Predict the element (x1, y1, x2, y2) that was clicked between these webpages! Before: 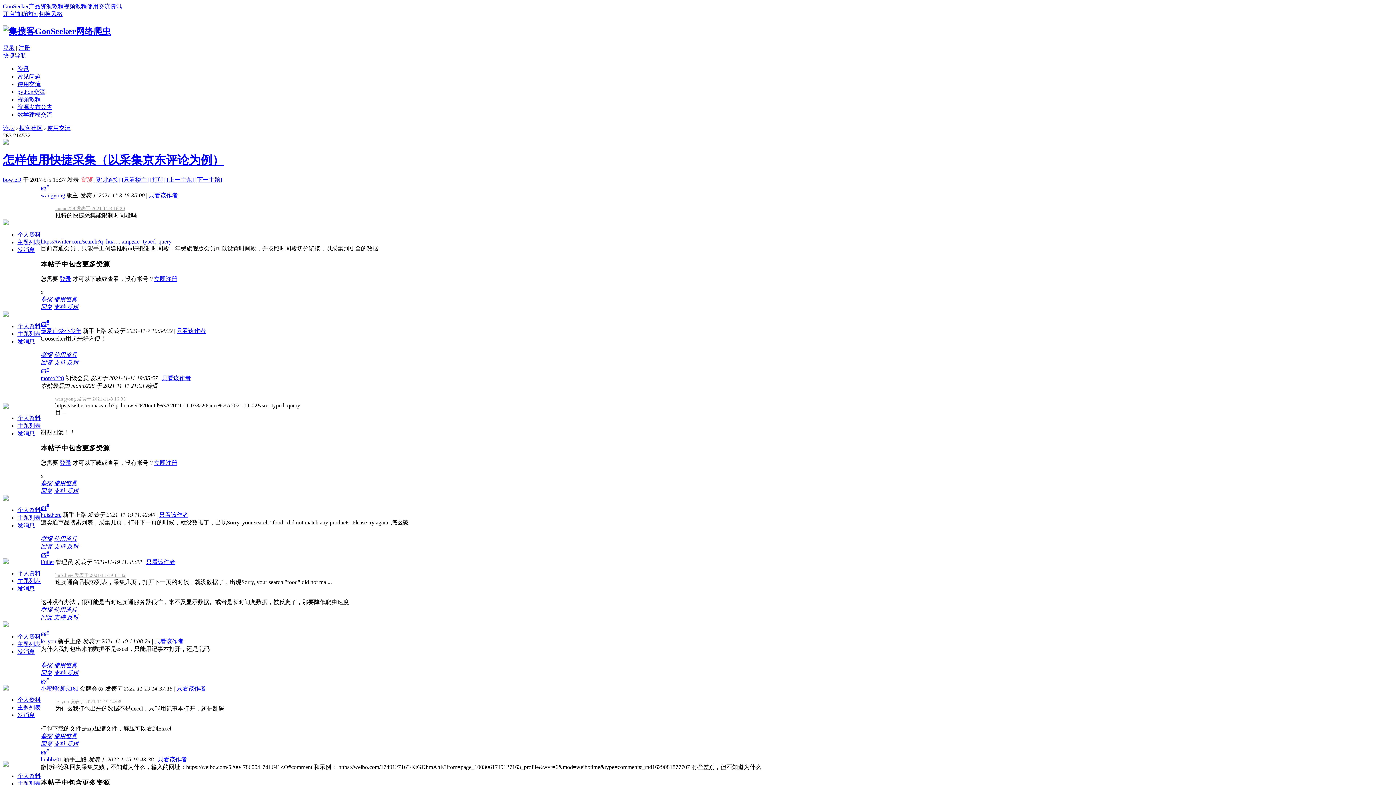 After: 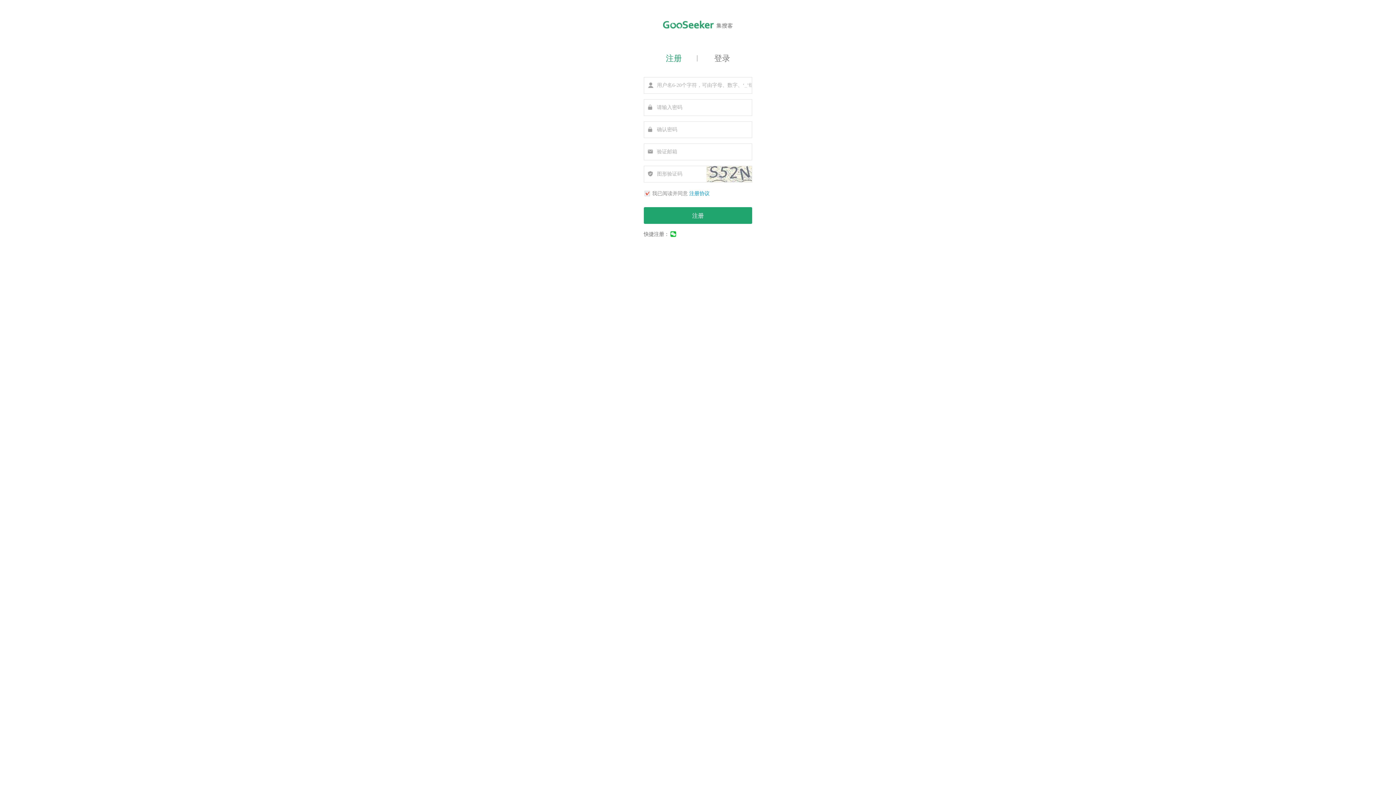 Action: label: 立即注册 bbox: (154, 276, 177, 282)